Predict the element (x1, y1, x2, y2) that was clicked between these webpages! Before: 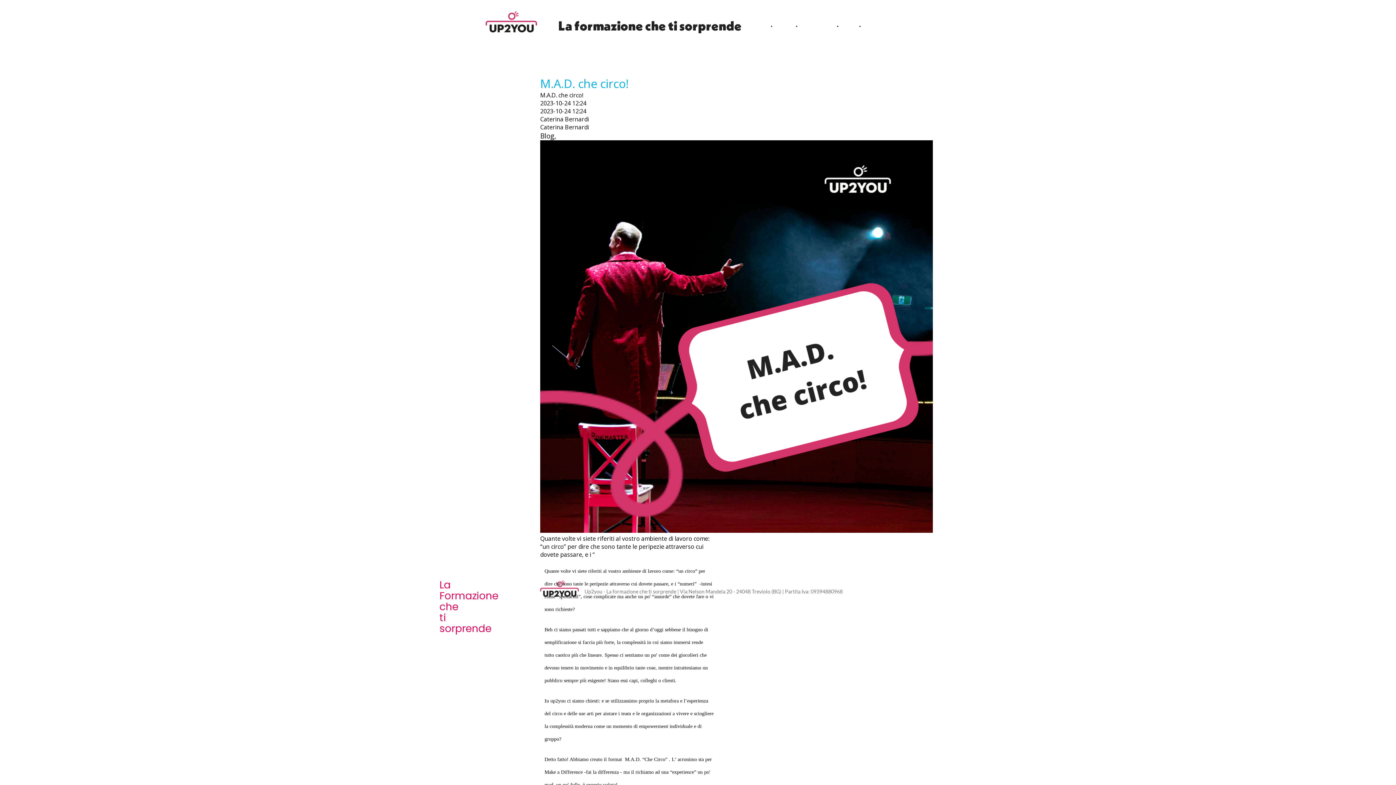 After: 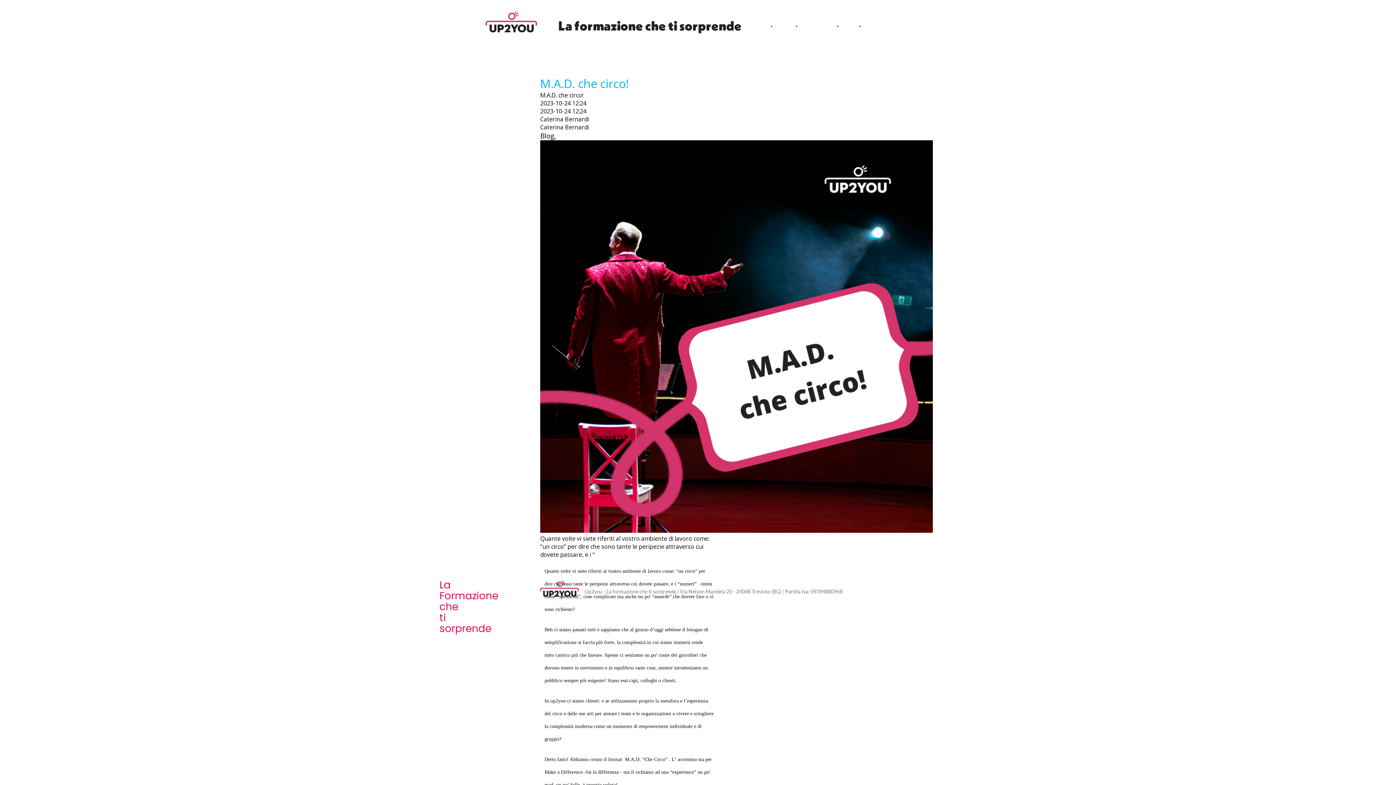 Action: label: M.A.D. che circo! bbox: (540, 75, 718, 91)